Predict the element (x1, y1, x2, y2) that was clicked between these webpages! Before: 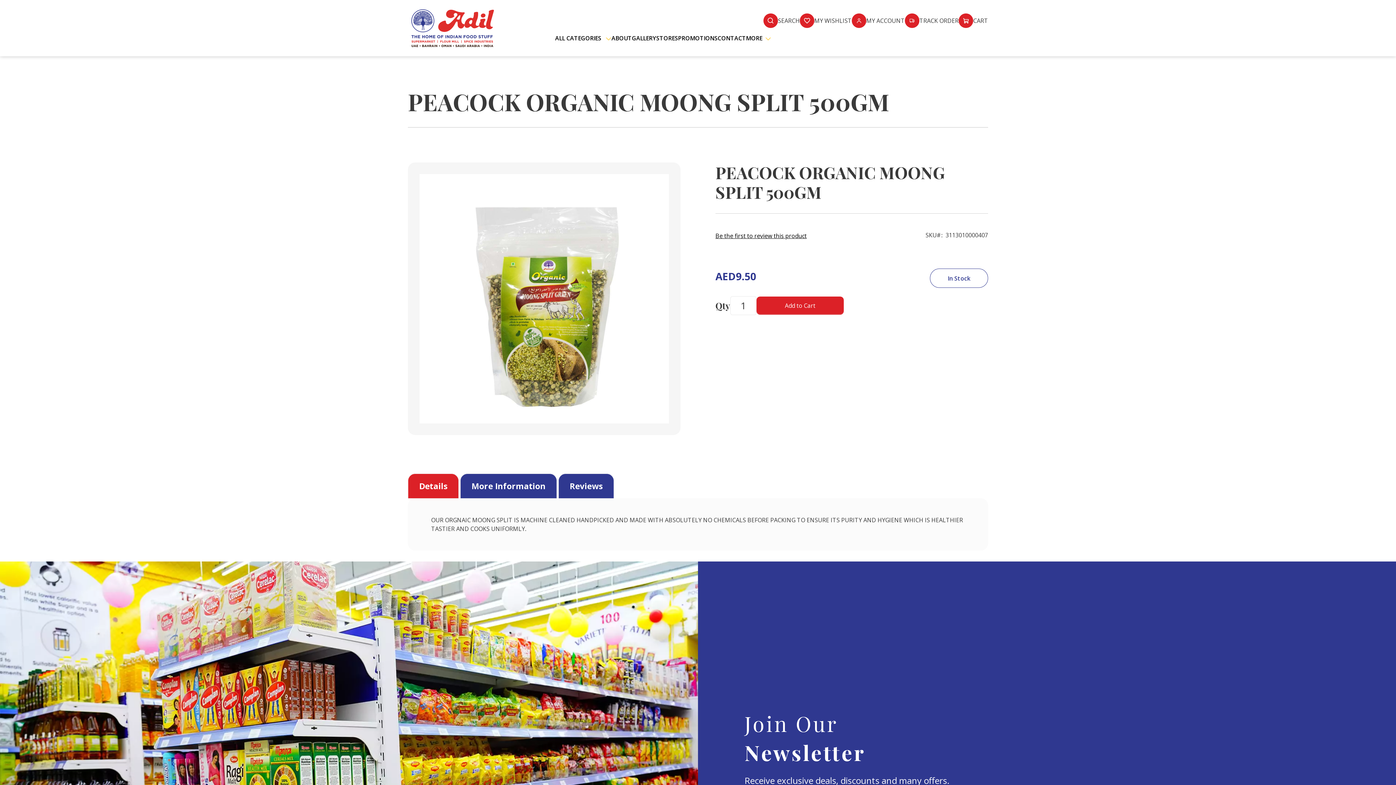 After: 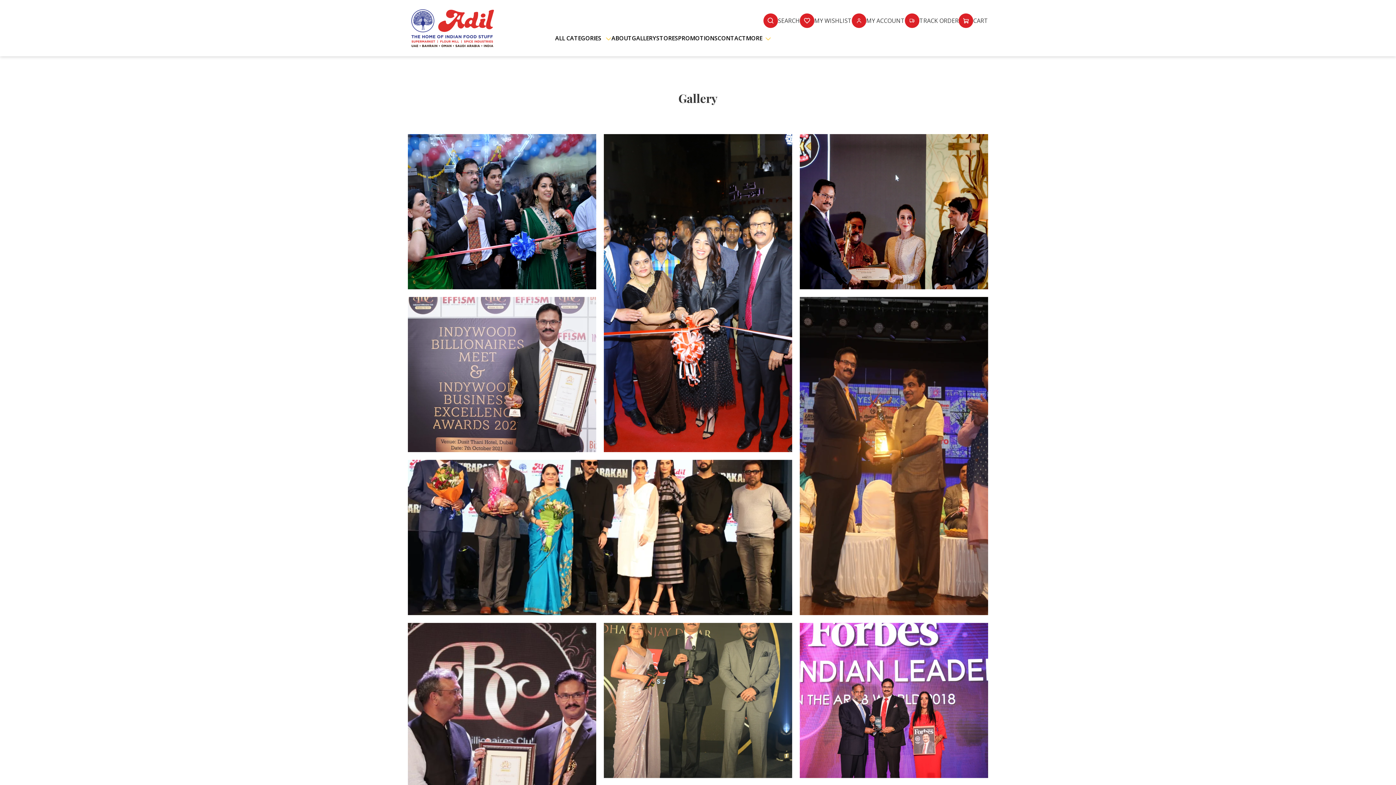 Action: bbox: (632, 34, 656, 42) label: GALLERY